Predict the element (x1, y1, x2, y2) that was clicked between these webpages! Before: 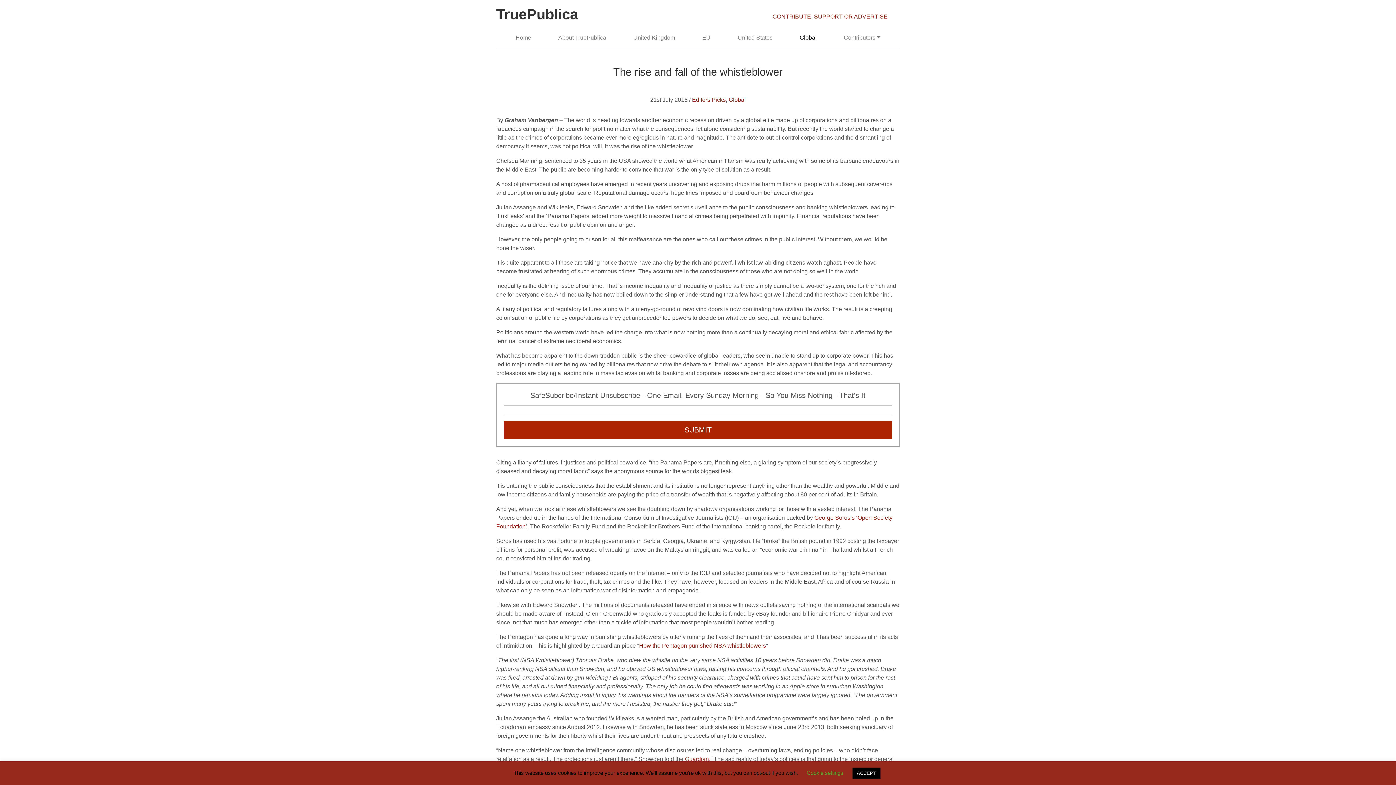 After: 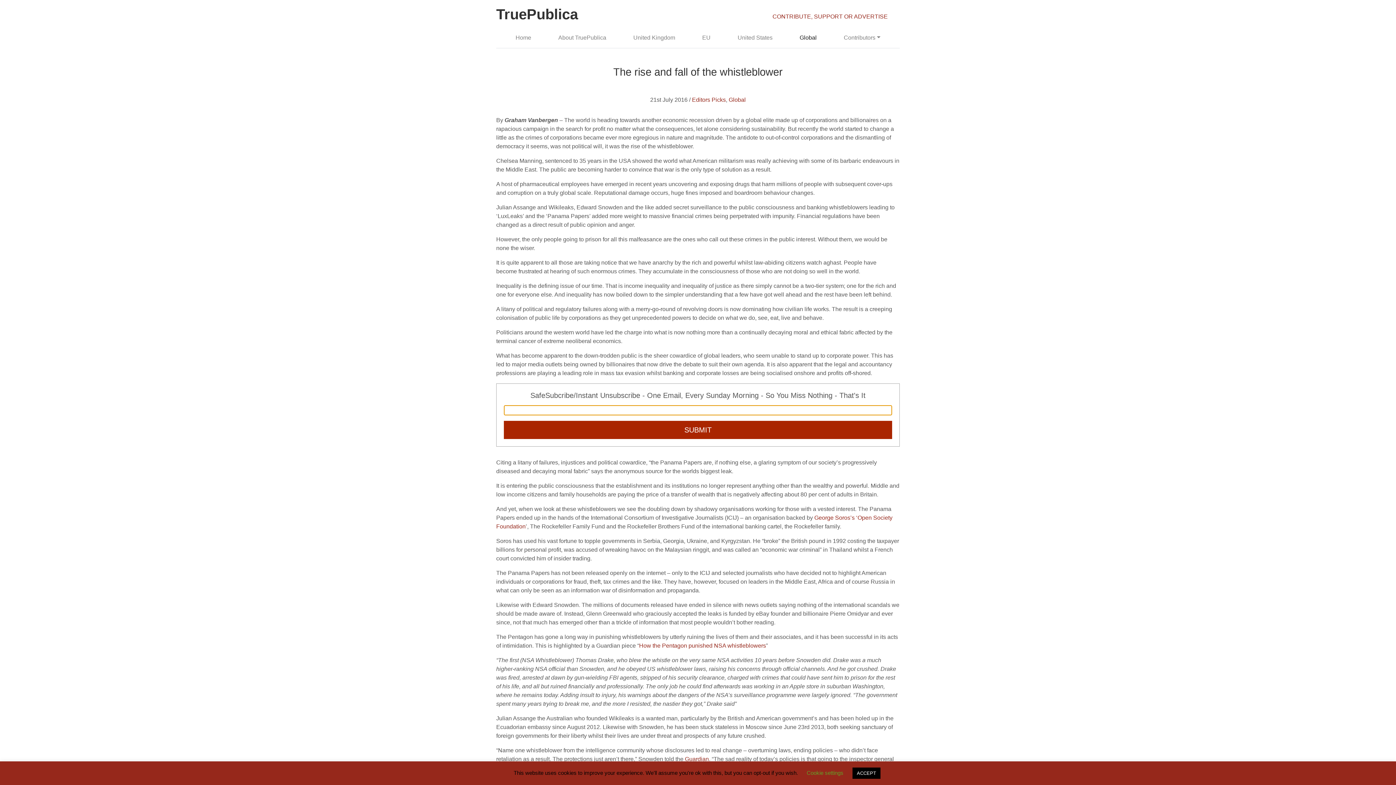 Action: label: SUBMIT bbox: (504, 421, 892, 439)